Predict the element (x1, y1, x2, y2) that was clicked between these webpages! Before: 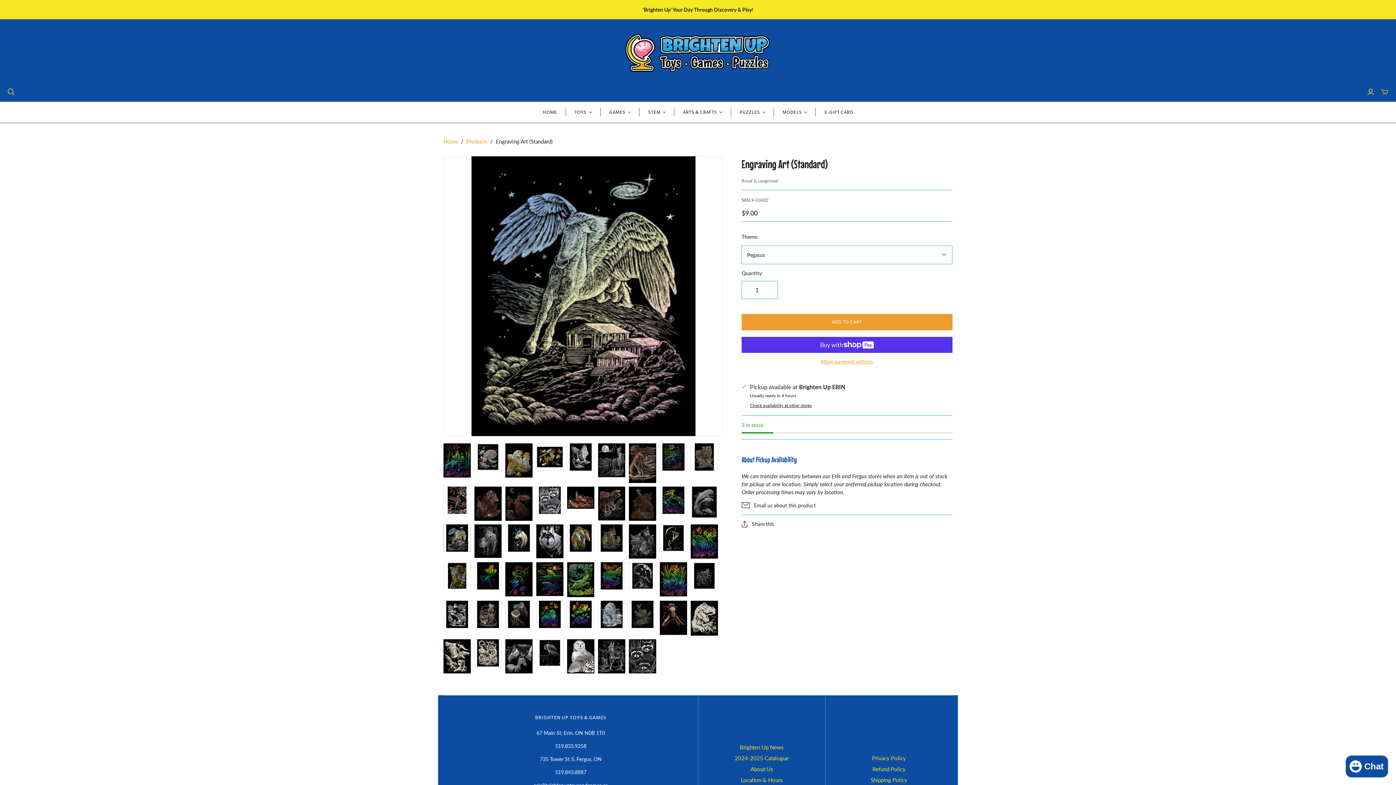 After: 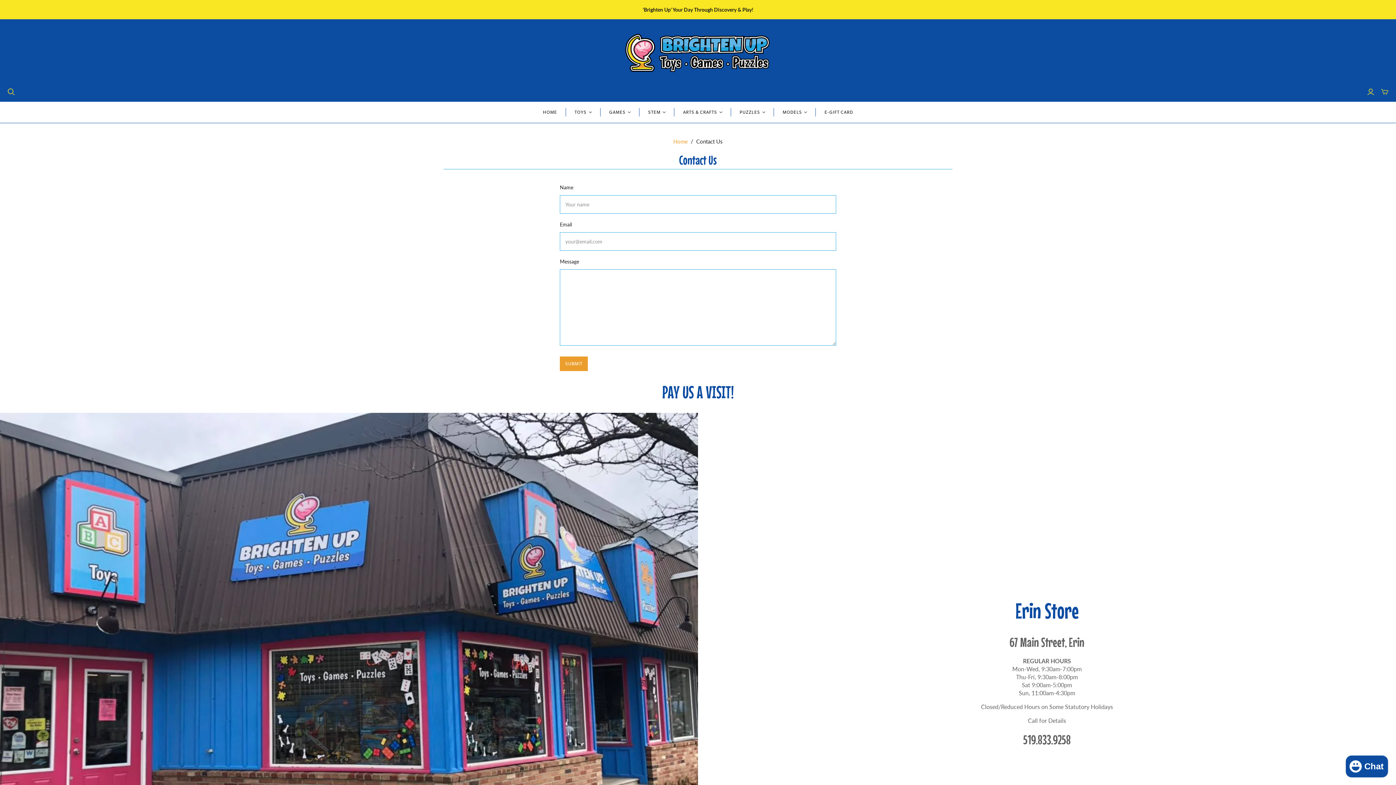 Action: bbox: (741, 777, 782, 783) label: Location & Hours